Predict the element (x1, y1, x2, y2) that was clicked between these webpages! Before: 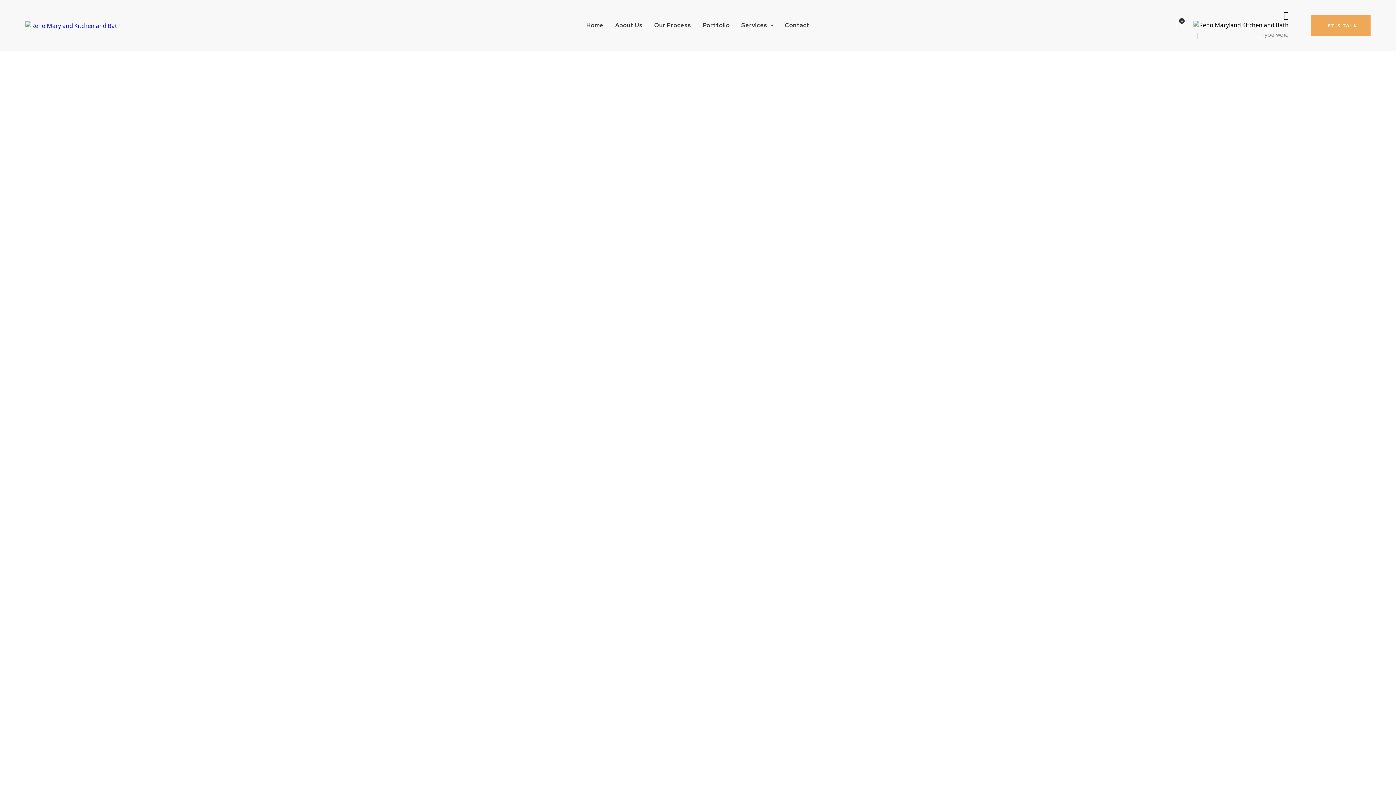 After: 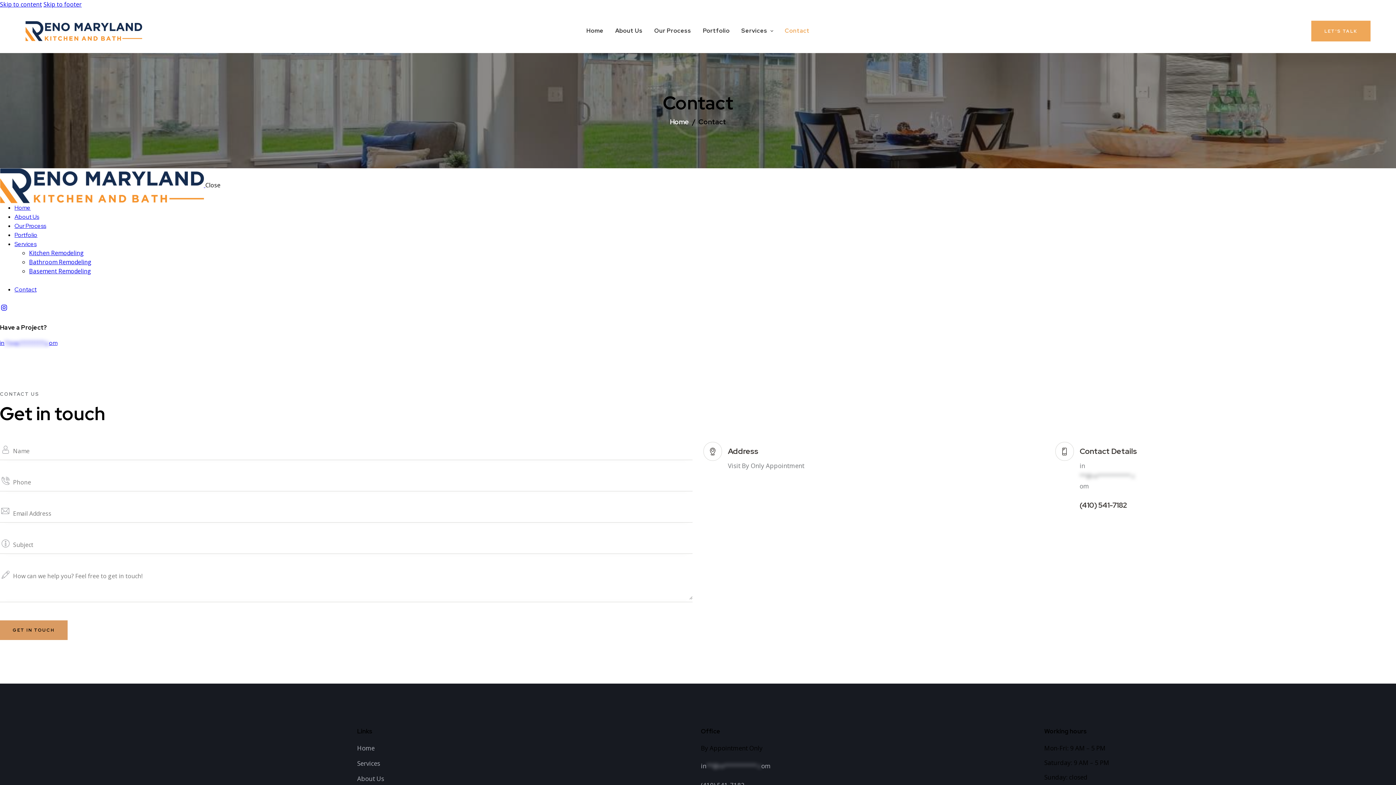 Action: bbox: (779, 15, 815, 35) label: Contact